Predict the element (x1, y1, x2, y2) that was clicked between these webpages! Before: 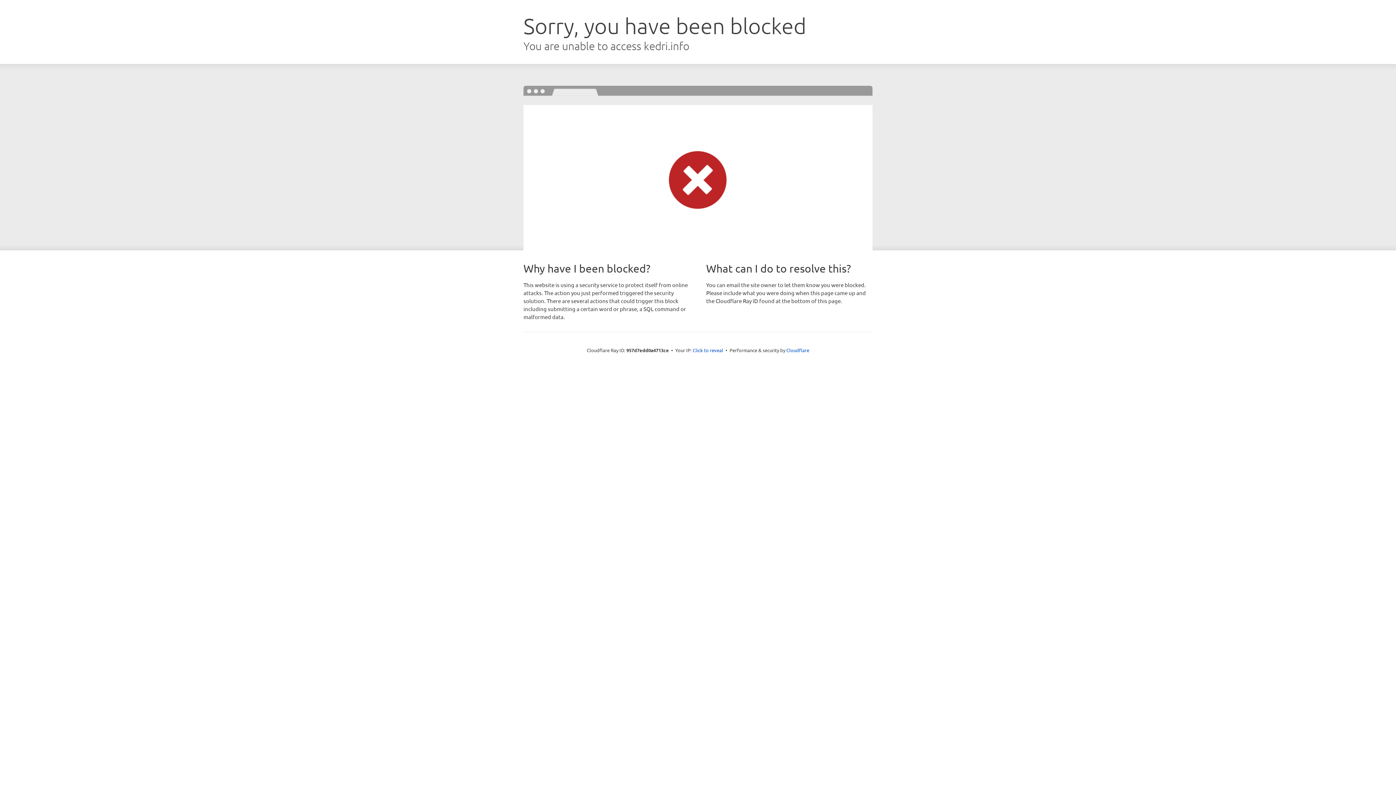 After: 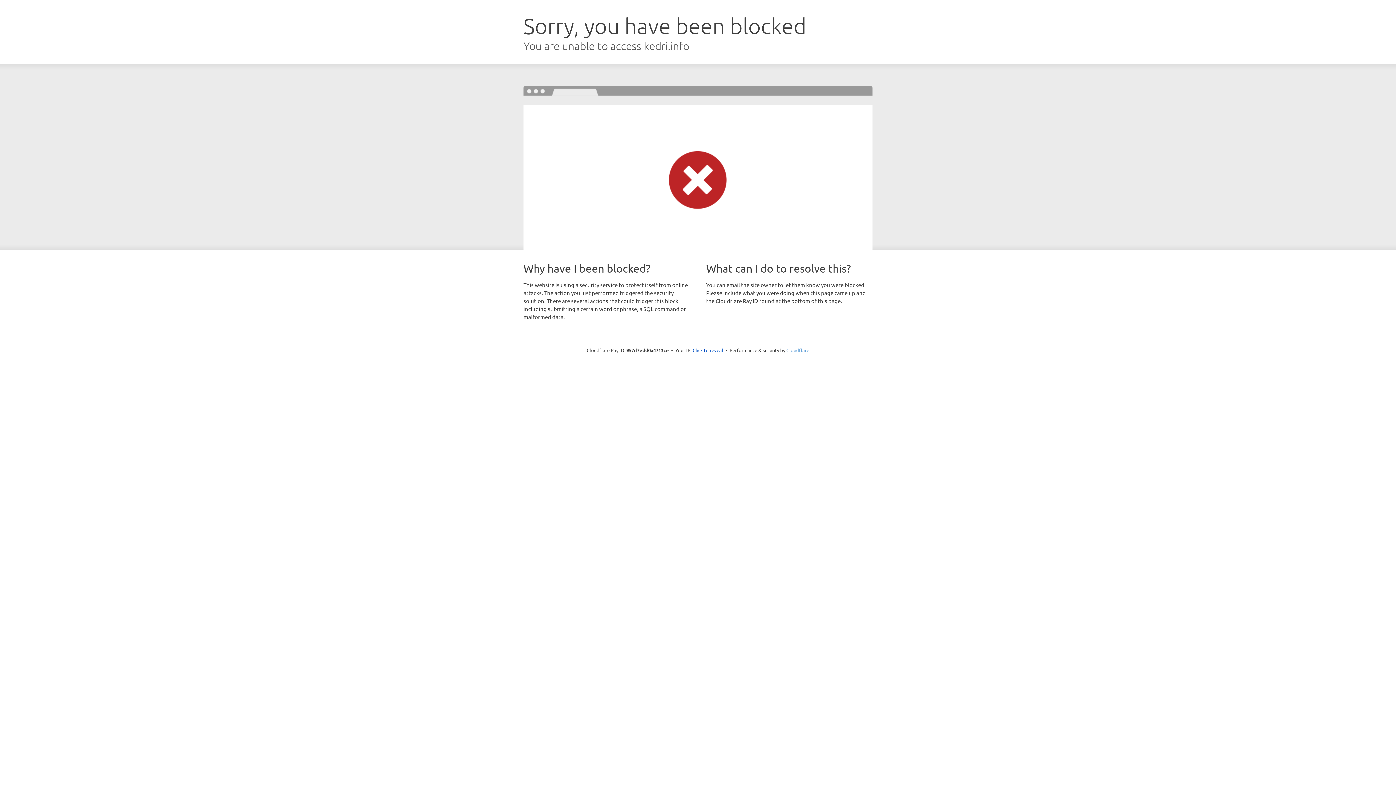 Action: label: Cloudflare bbox: (786, 347, 809, 353)